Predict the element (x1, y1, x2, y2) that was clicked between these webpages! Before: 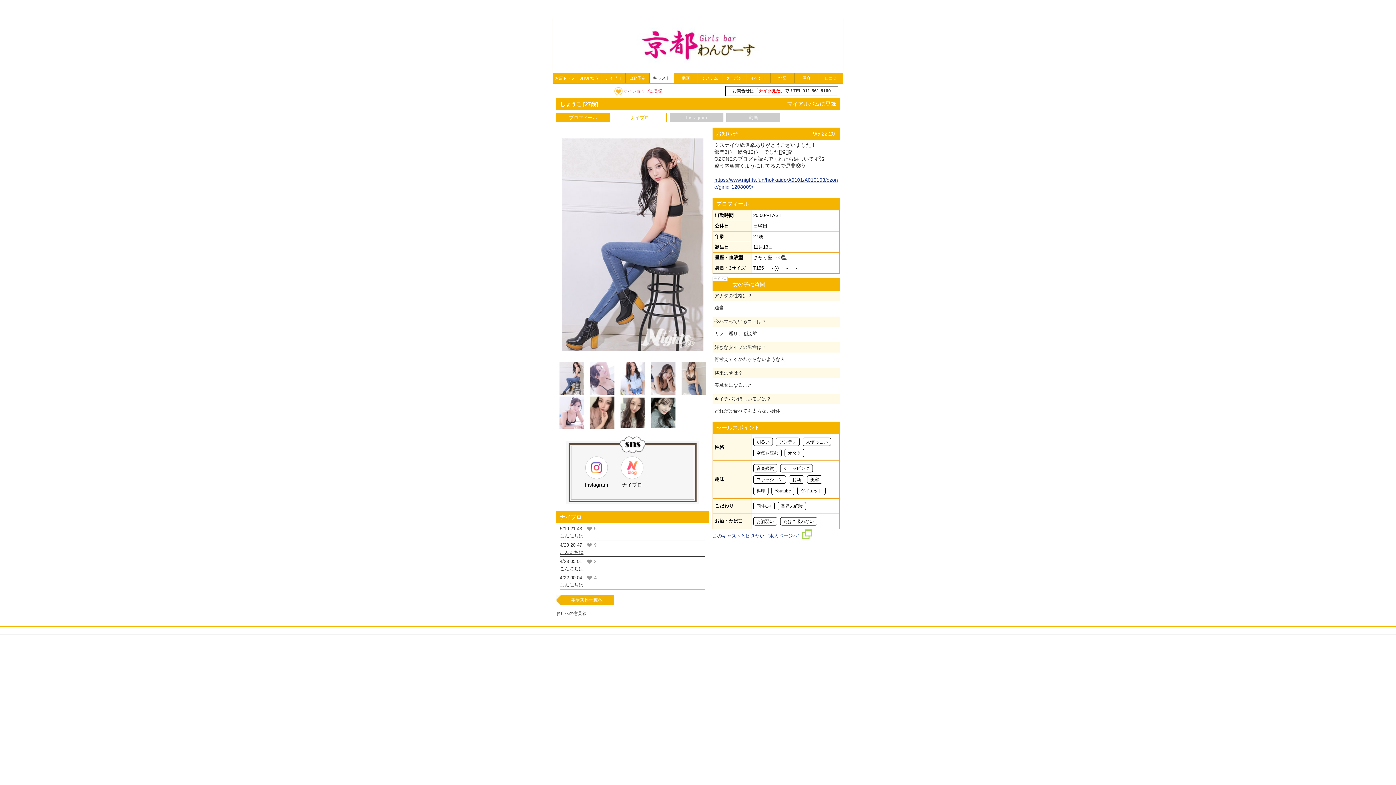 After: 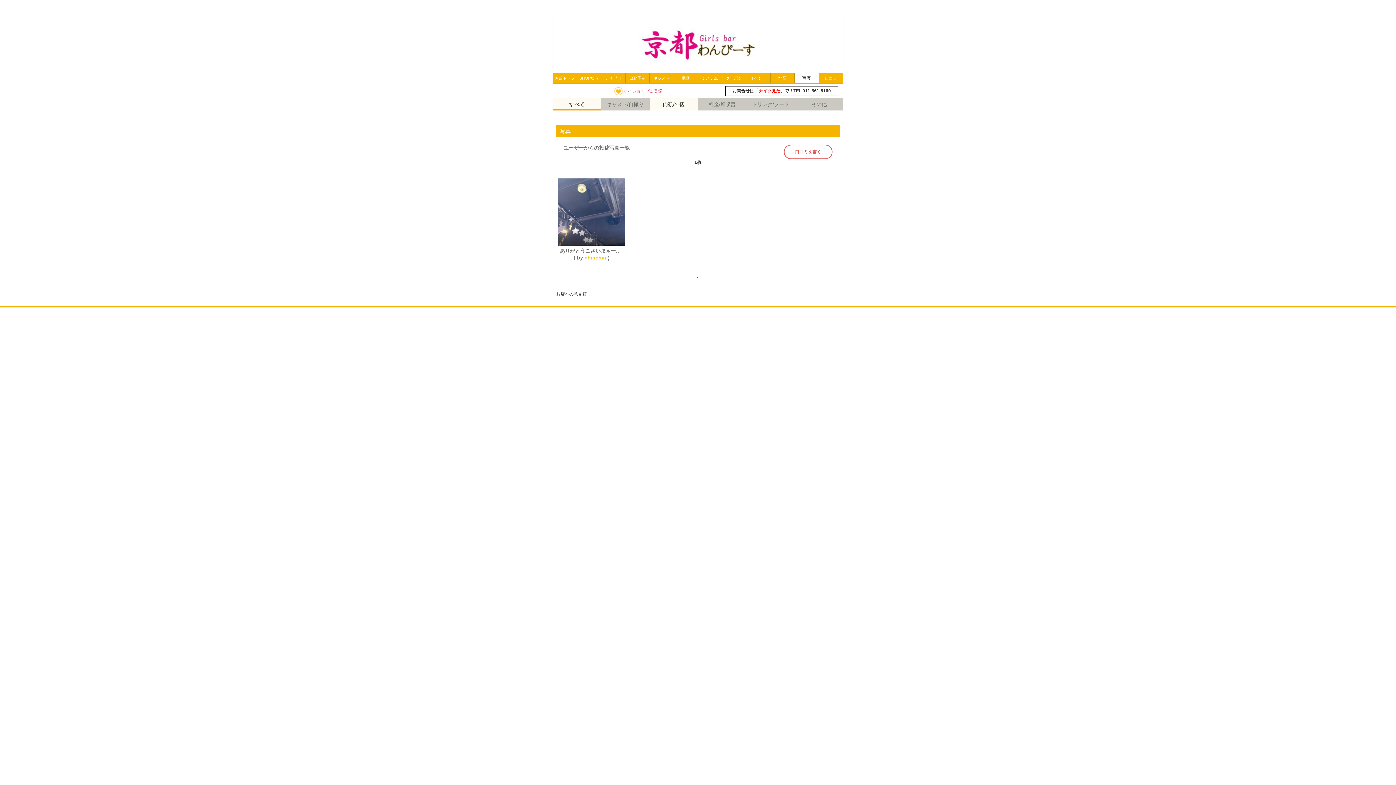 Action: label: 写真 bbox: (794, 73, 818, 83)